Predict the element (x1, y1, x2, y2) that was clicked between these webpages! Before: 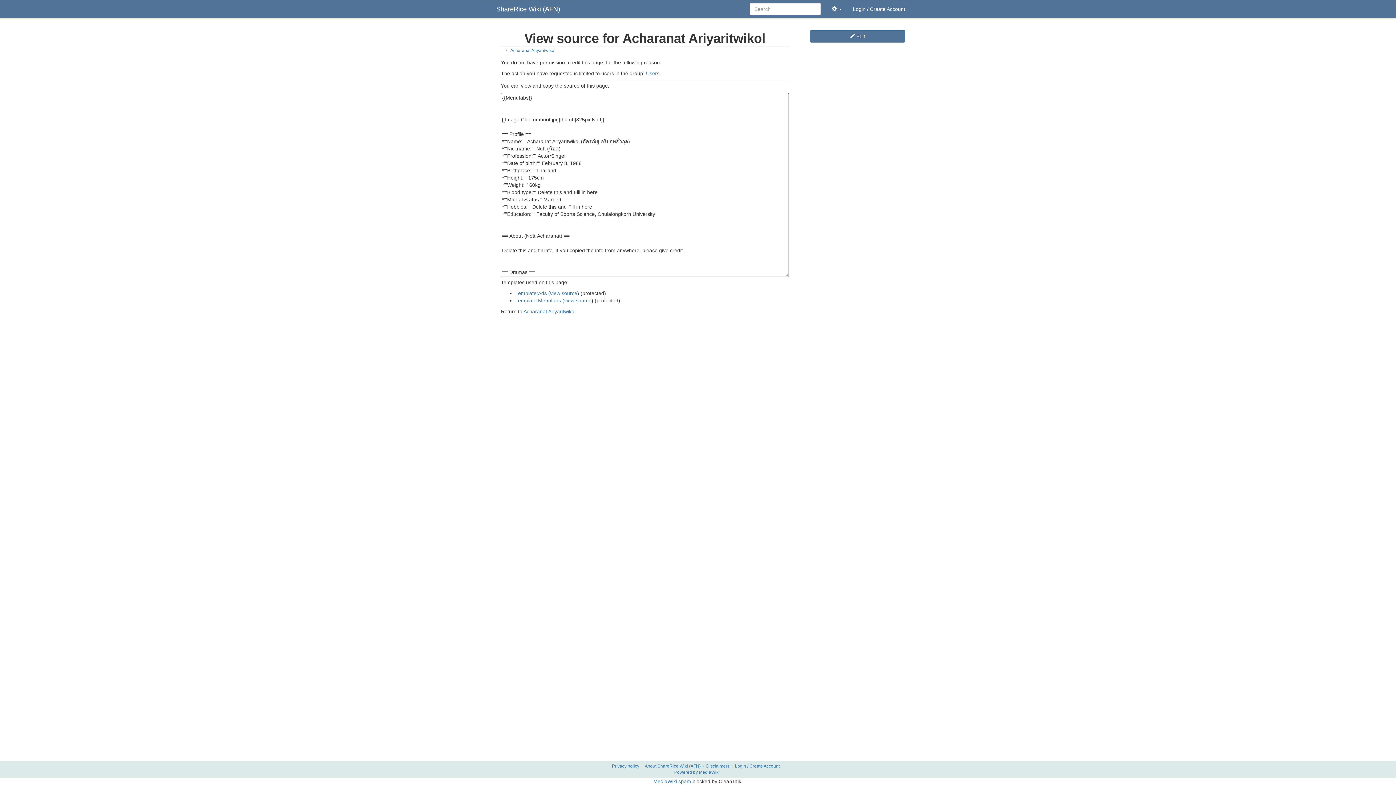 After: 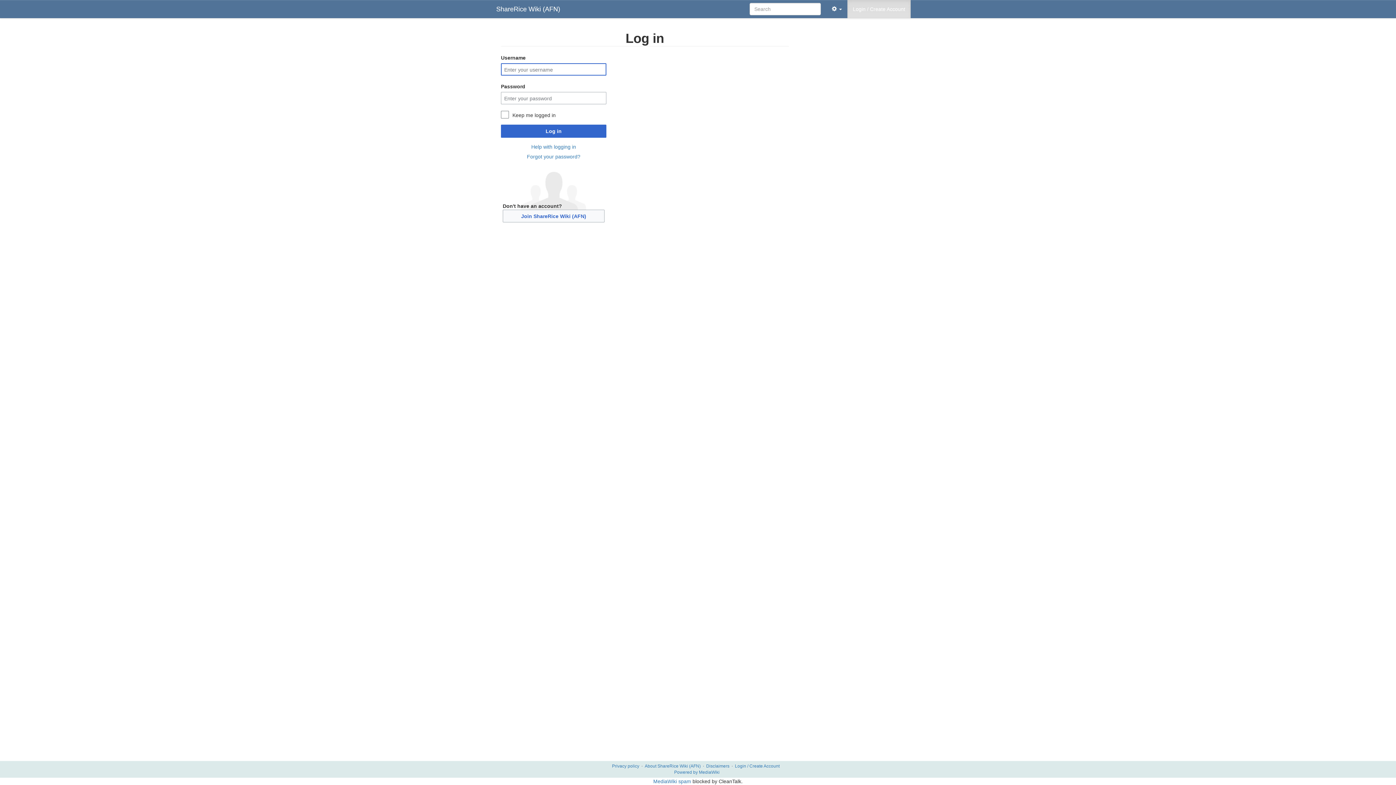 Action: bbox: (847, 0, 910, 18) label: Login / Create Account